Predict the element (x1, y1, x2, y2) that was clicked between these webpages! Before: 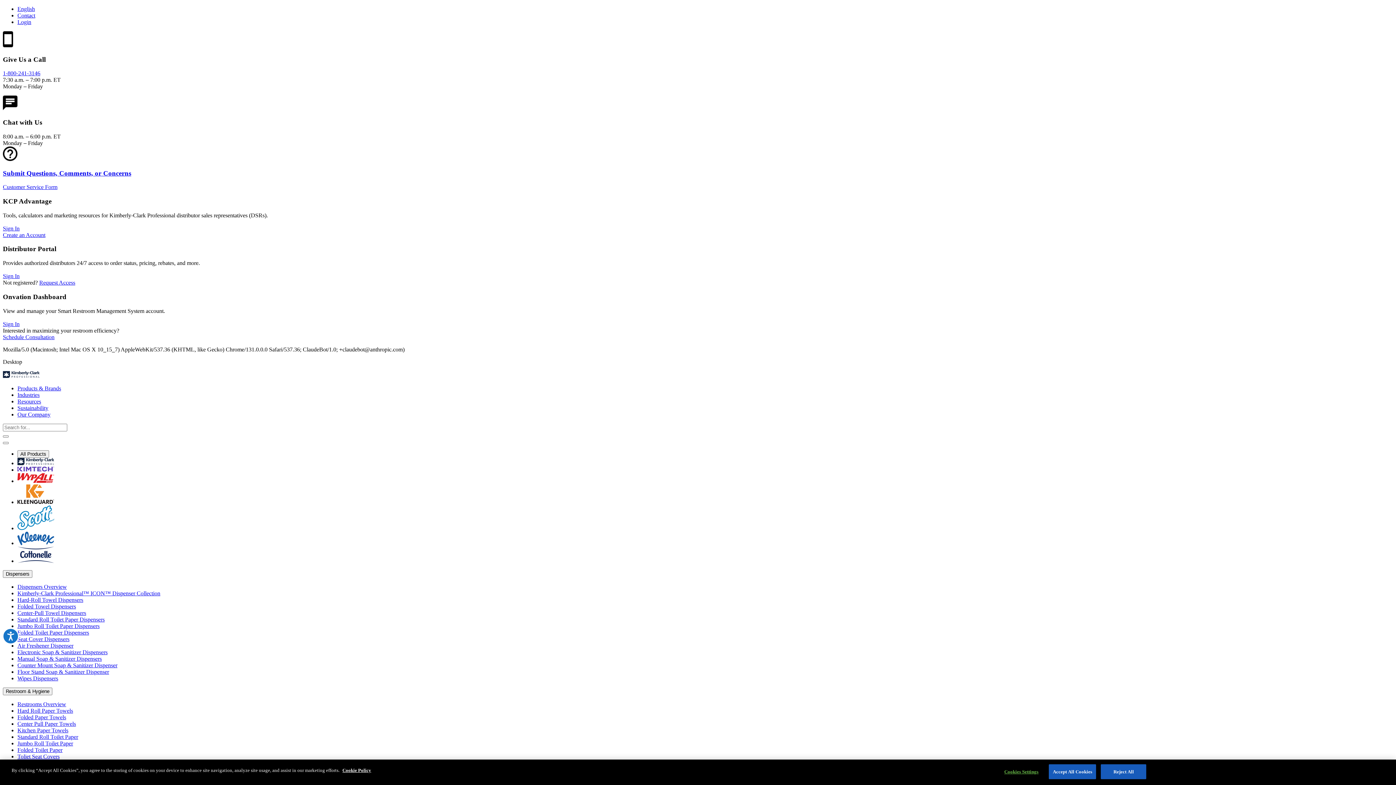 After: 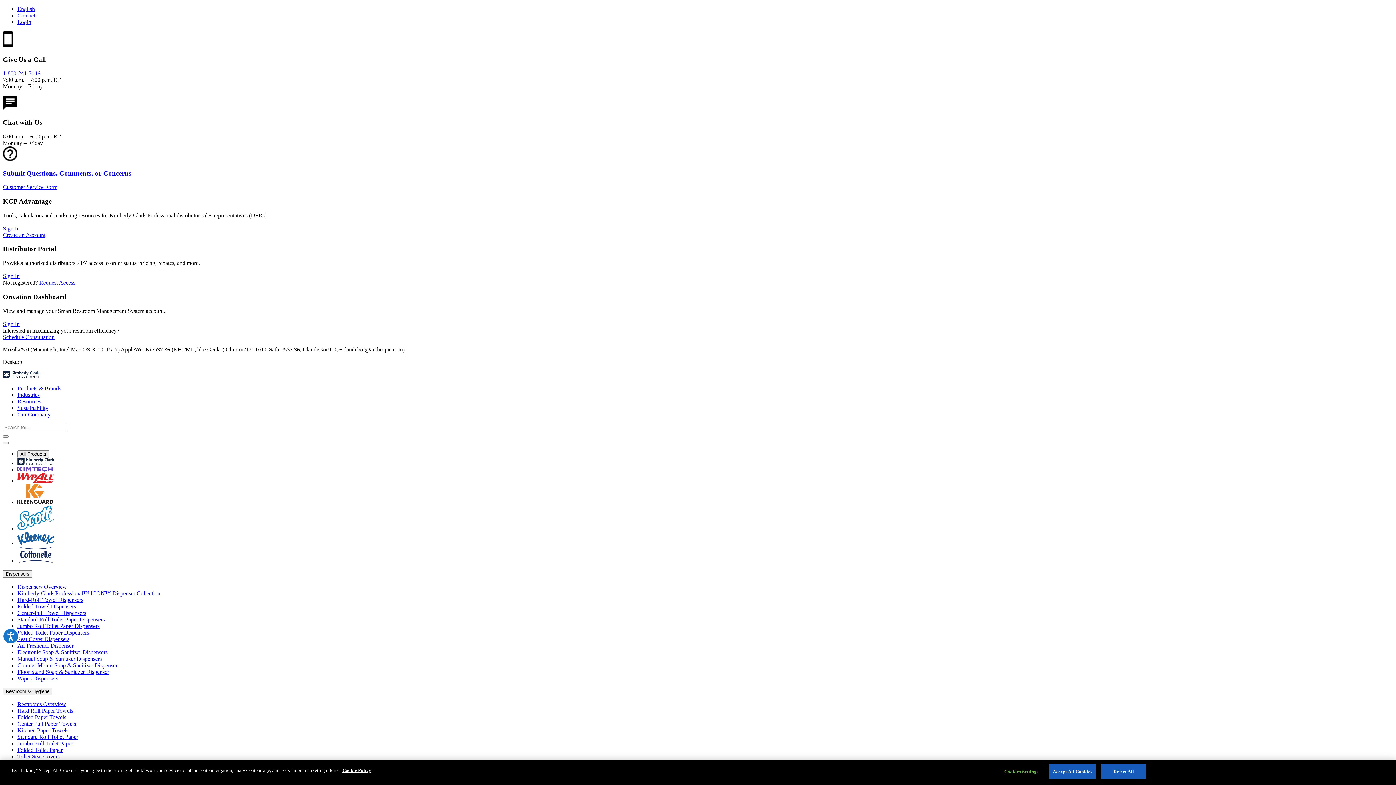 Action: bbox: (17, 714, 66, 720) label: Folded Paper Towels